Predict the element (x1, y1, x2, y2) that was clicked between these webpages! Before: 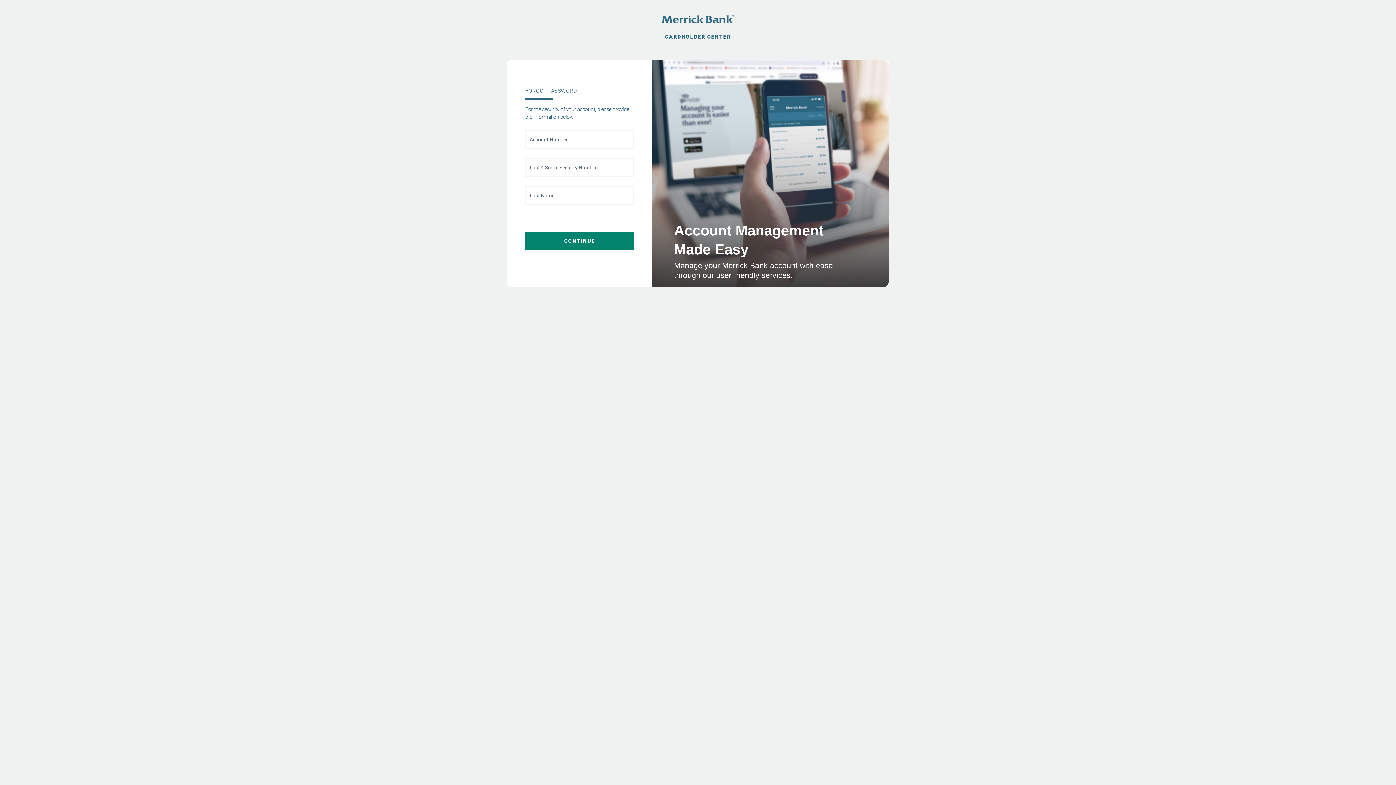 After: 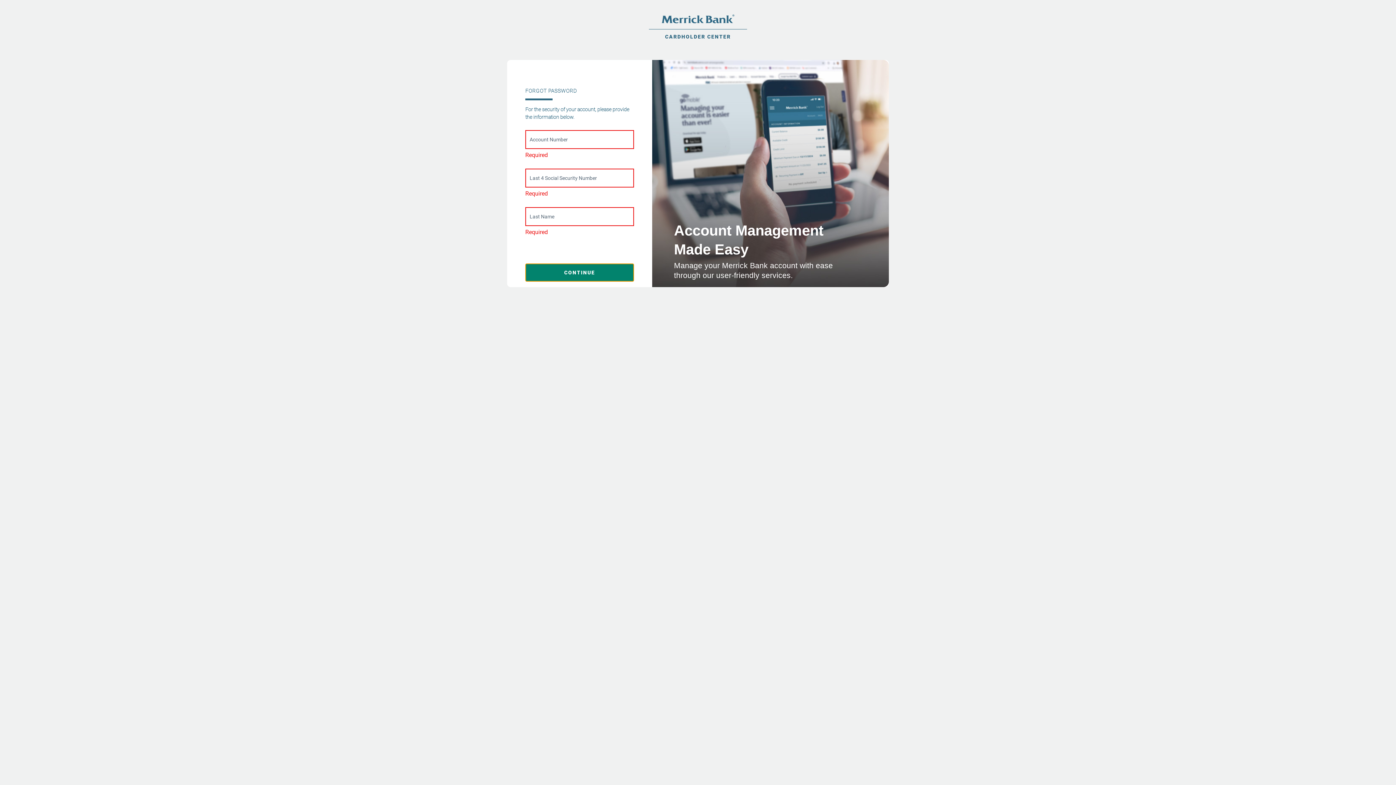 Action: bbox: (525, 232, 634, 250) label: CONTINUE